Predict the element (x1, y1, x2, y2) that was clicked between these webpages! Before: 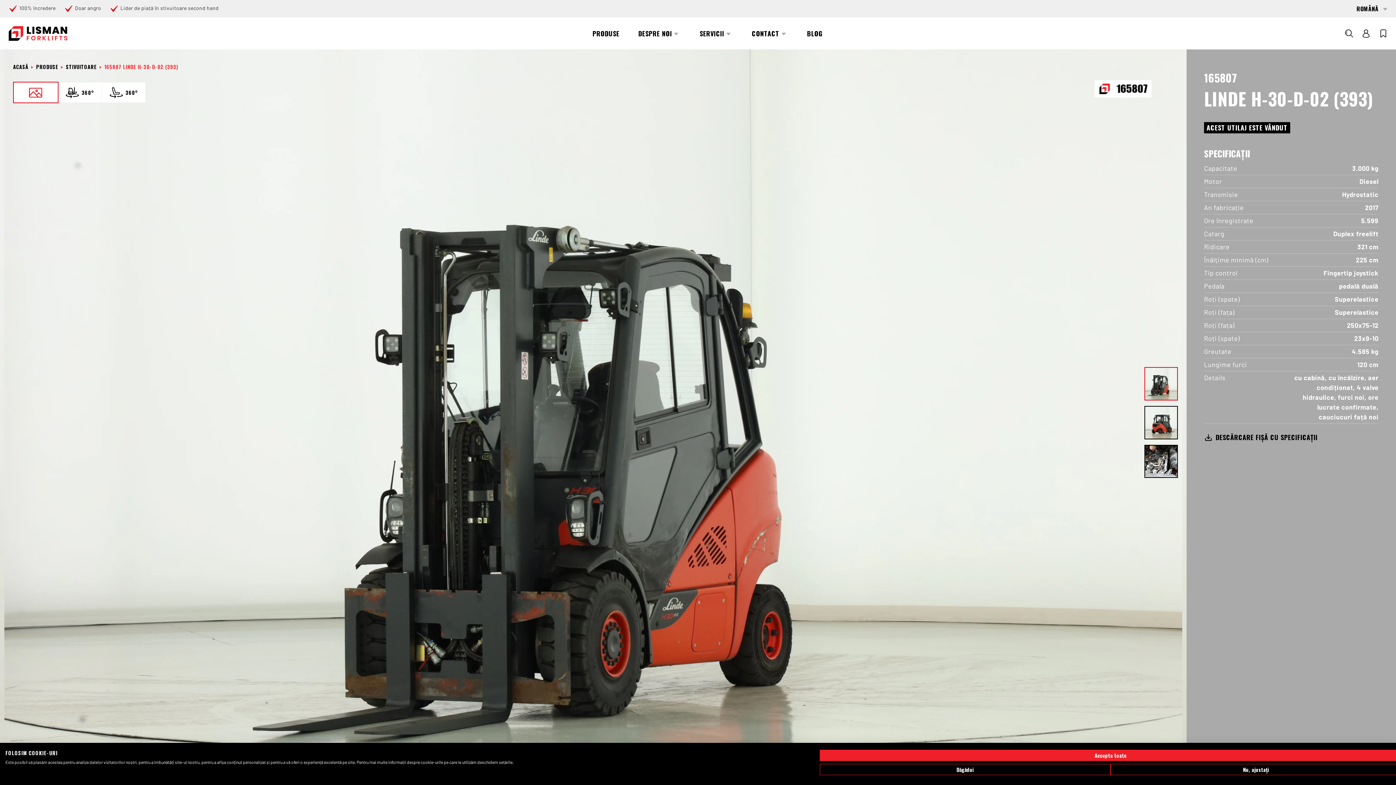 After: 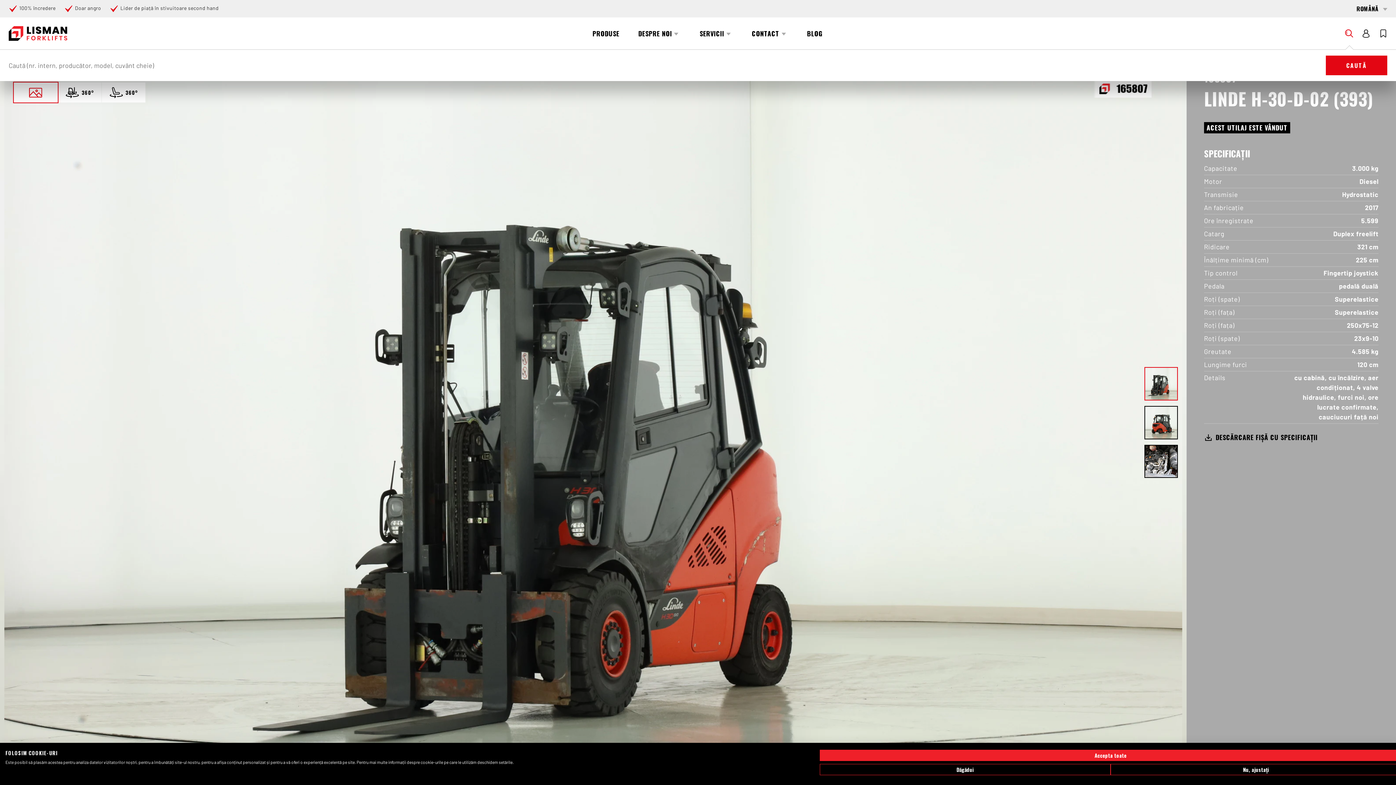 Action: bbox: (1341, 25, 1357, 41)